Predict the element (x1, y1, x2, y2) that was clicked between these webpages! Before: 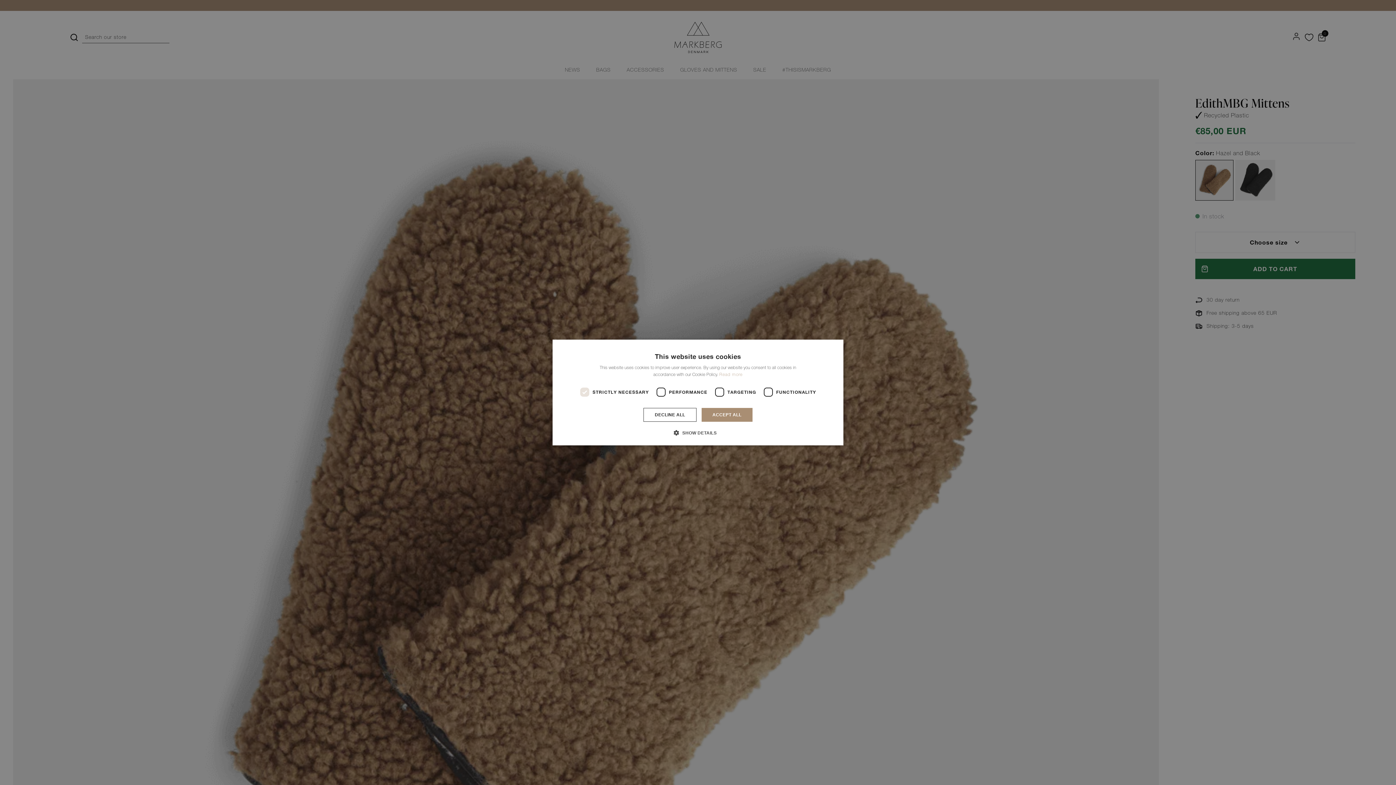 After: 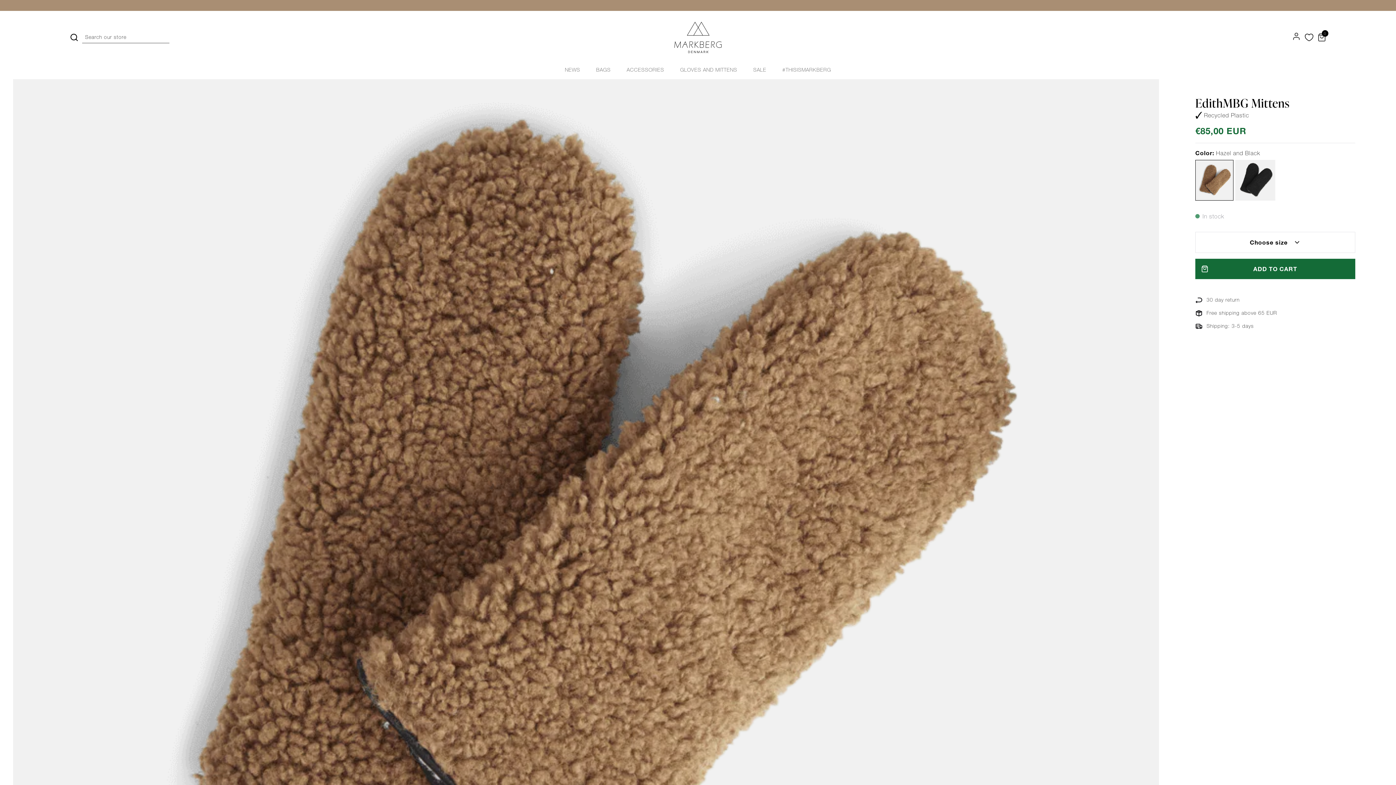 Action: label: ACCEPT ALL bbox: (701, 408, 752, 422)